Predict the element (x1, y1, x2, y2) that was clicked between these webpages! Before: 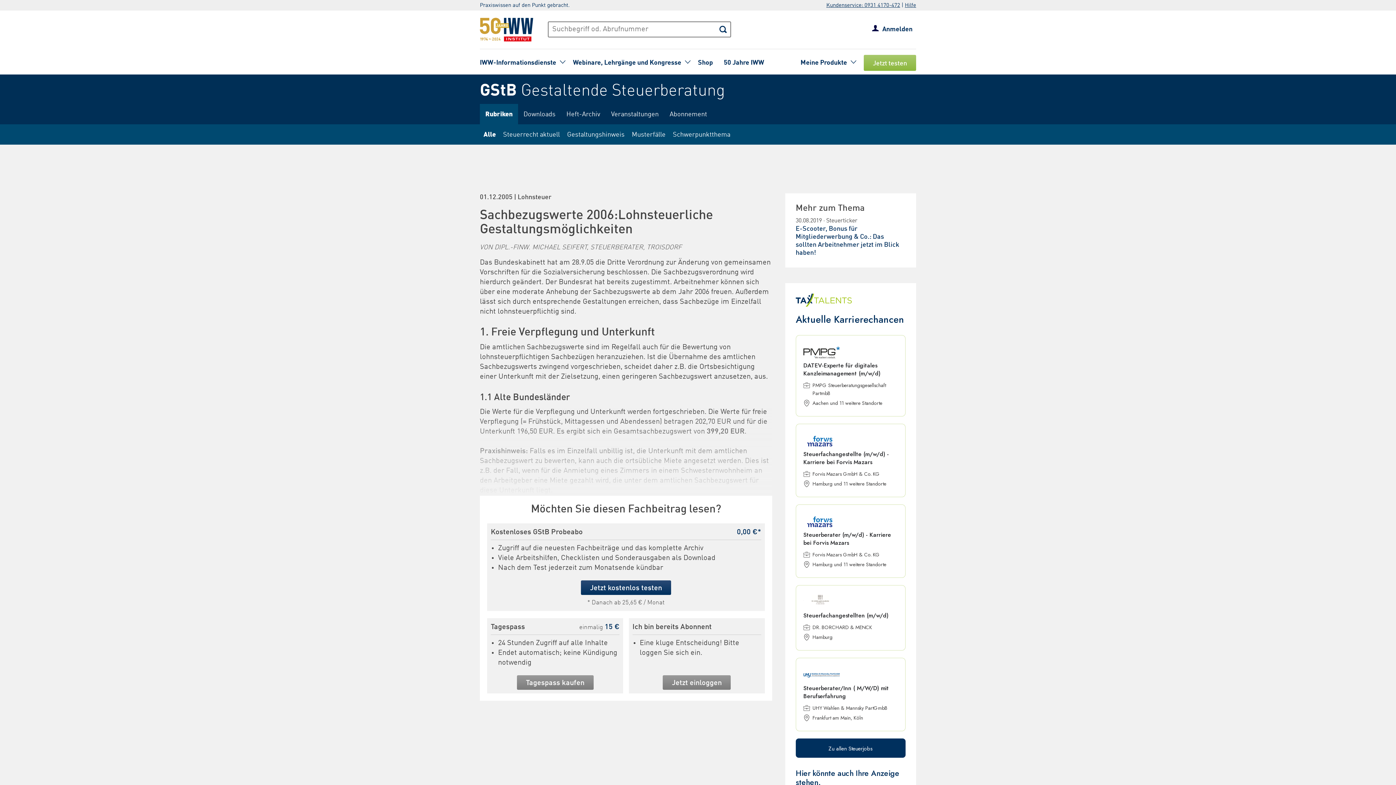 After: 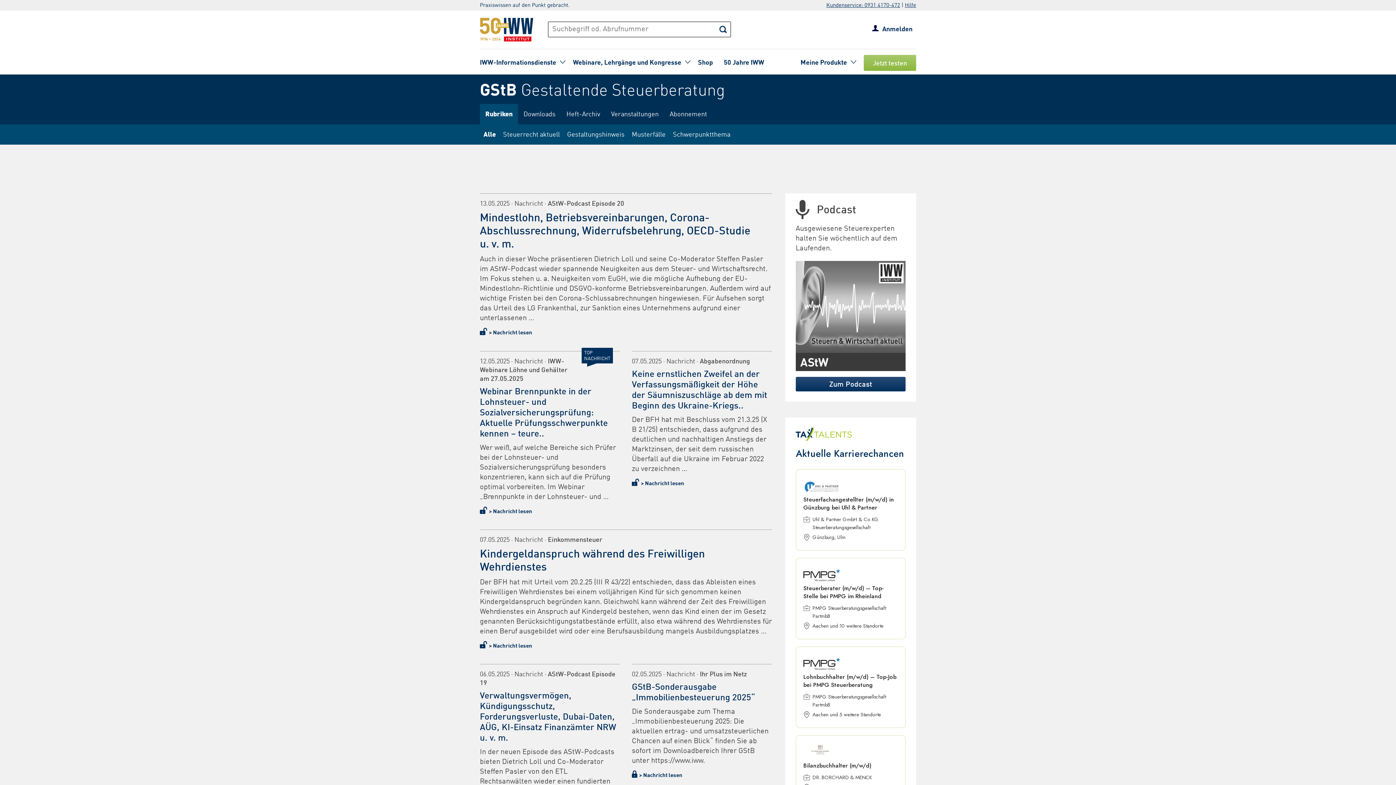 Action: bbox: (480, 124, 499, 144) label: Alle